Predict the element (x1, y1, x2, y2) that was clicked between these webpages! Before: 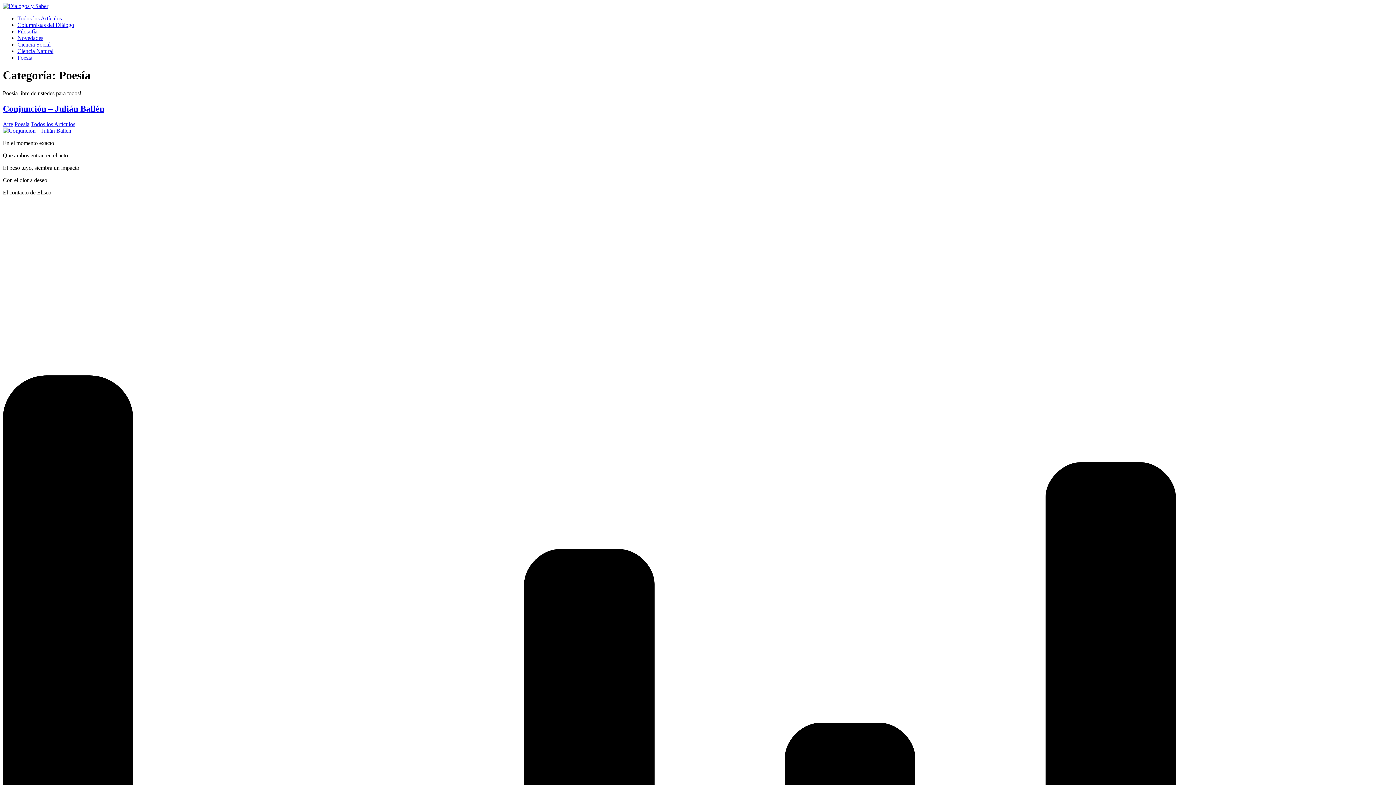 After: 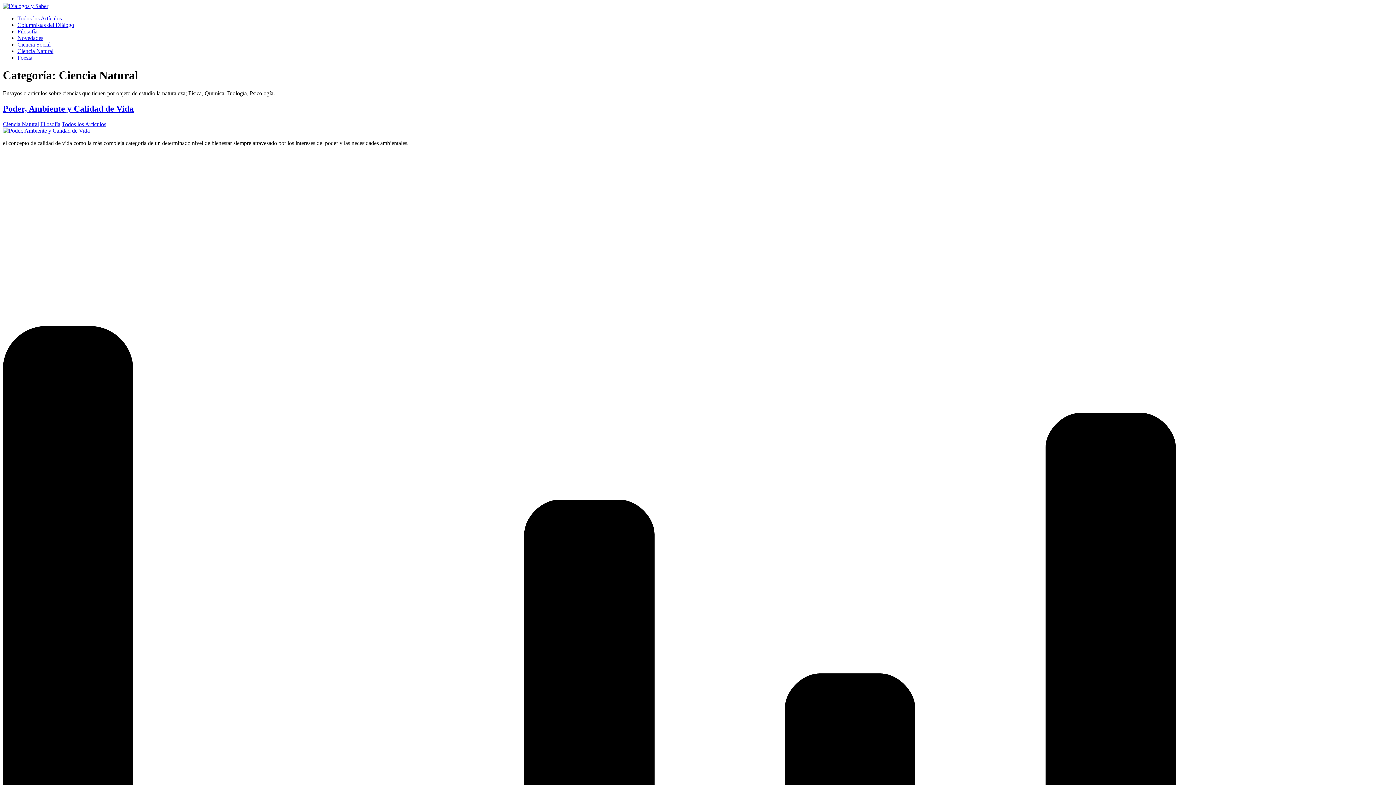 Action: label: Ciencia Natural bbox: (17, 48, 53, 54)